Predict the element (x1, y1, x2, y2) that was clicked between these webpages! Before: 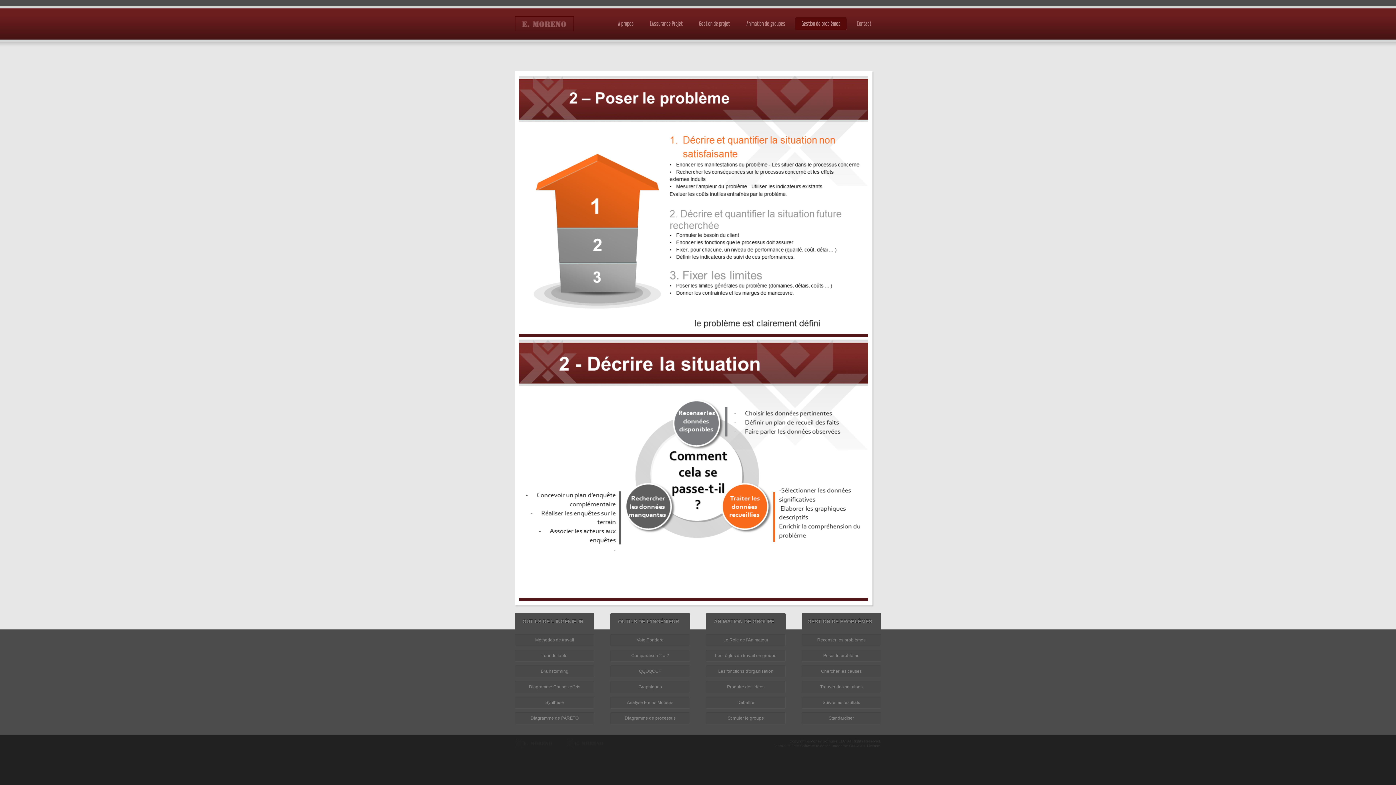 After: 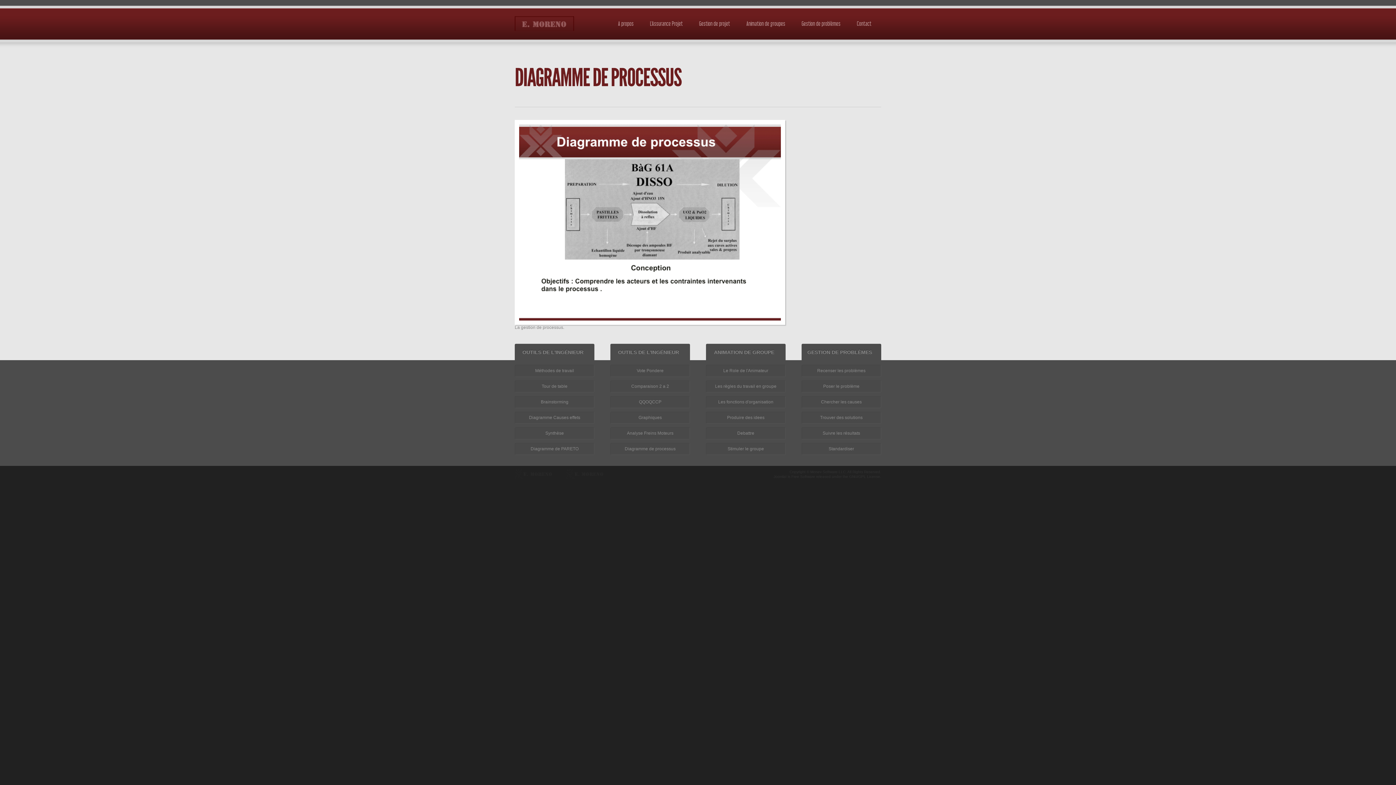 Action: label: Diagramme de processus bbox: (624, 716, 675, 721)